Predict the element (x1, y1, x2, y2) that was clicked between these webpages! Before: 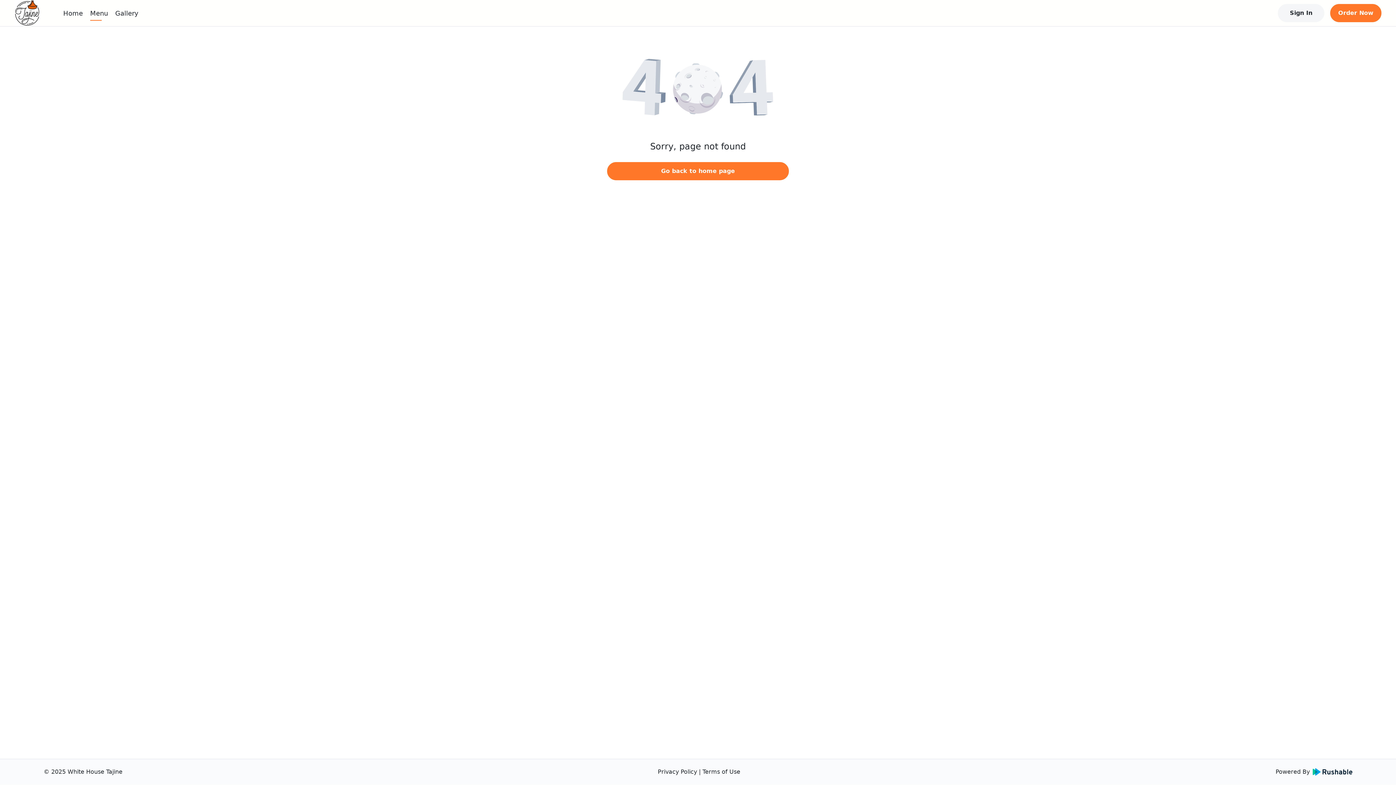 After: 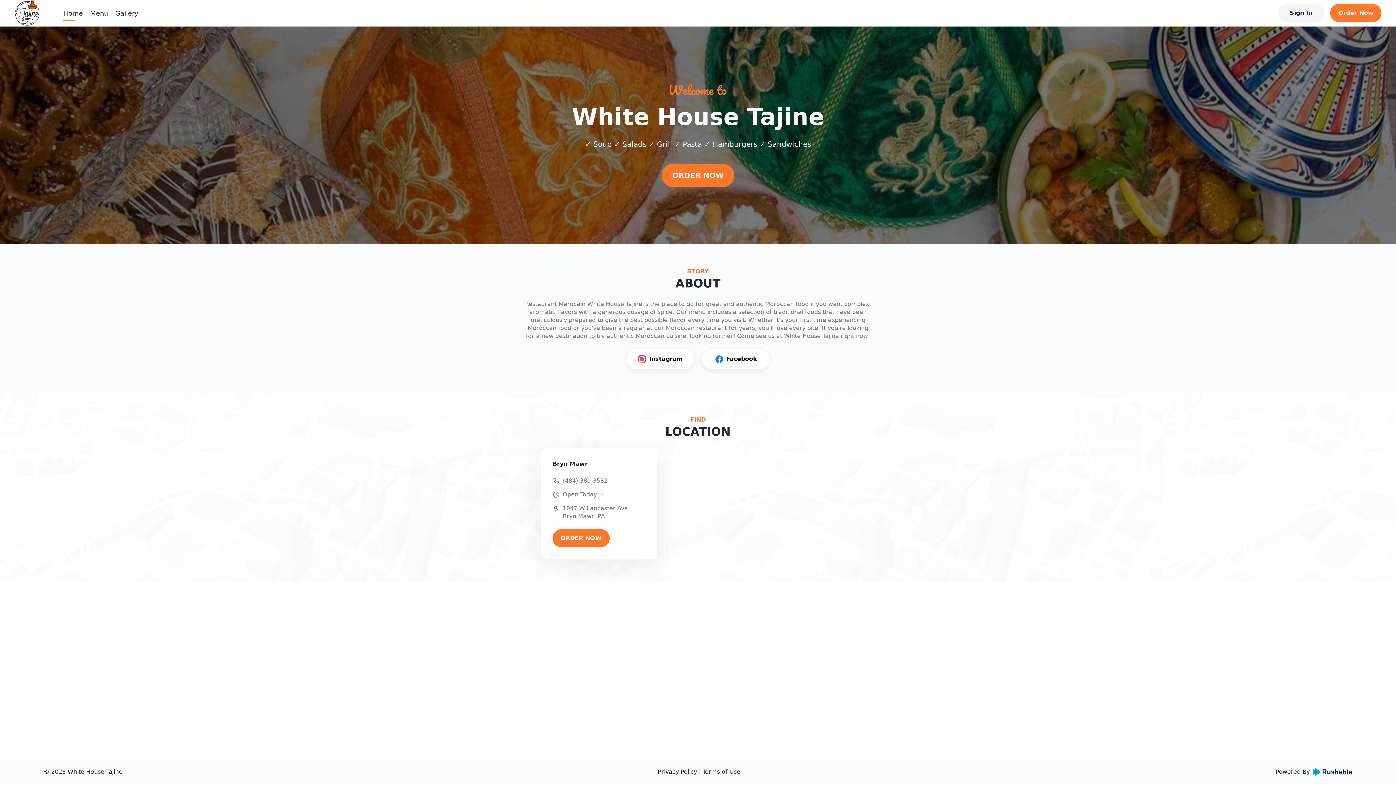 Action: label: Home bbox: (63, 9, 82, 16)